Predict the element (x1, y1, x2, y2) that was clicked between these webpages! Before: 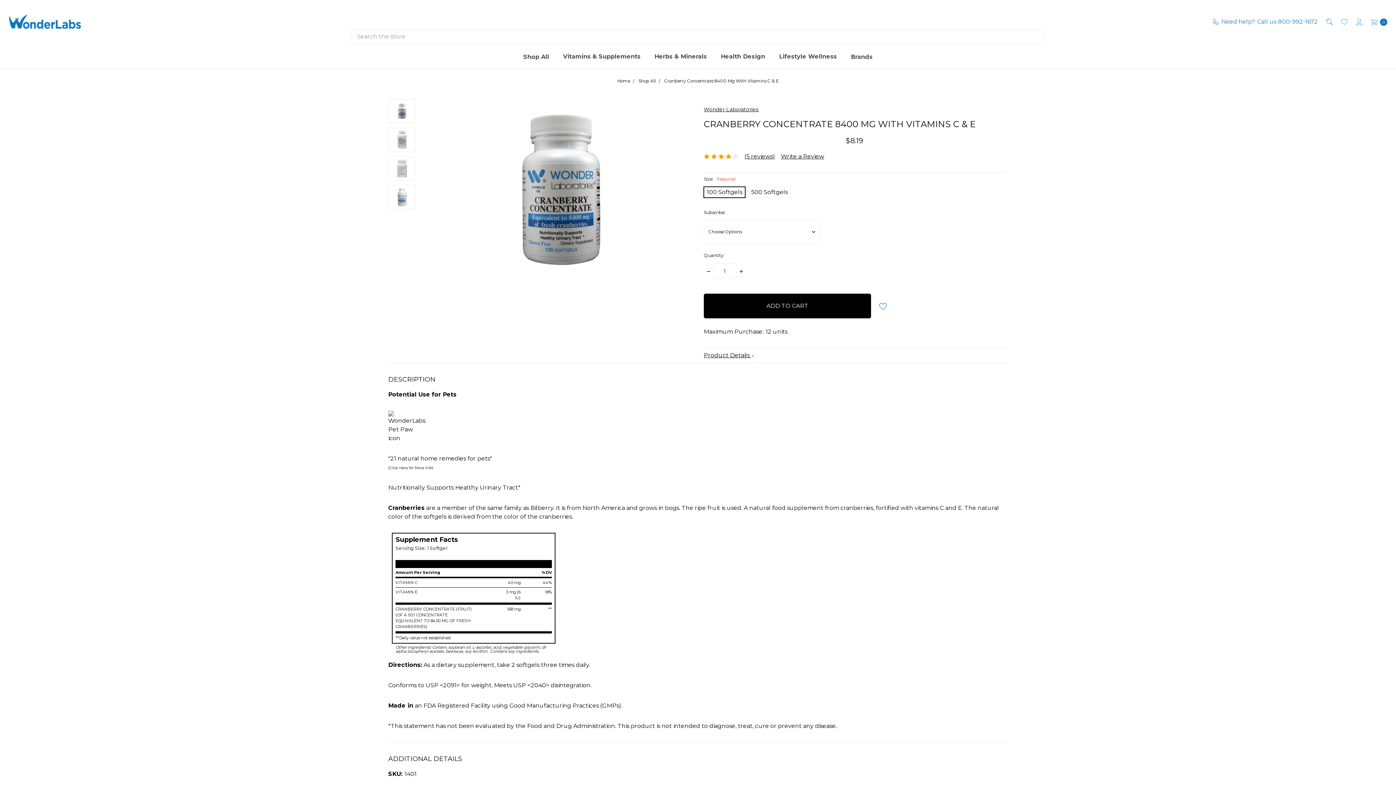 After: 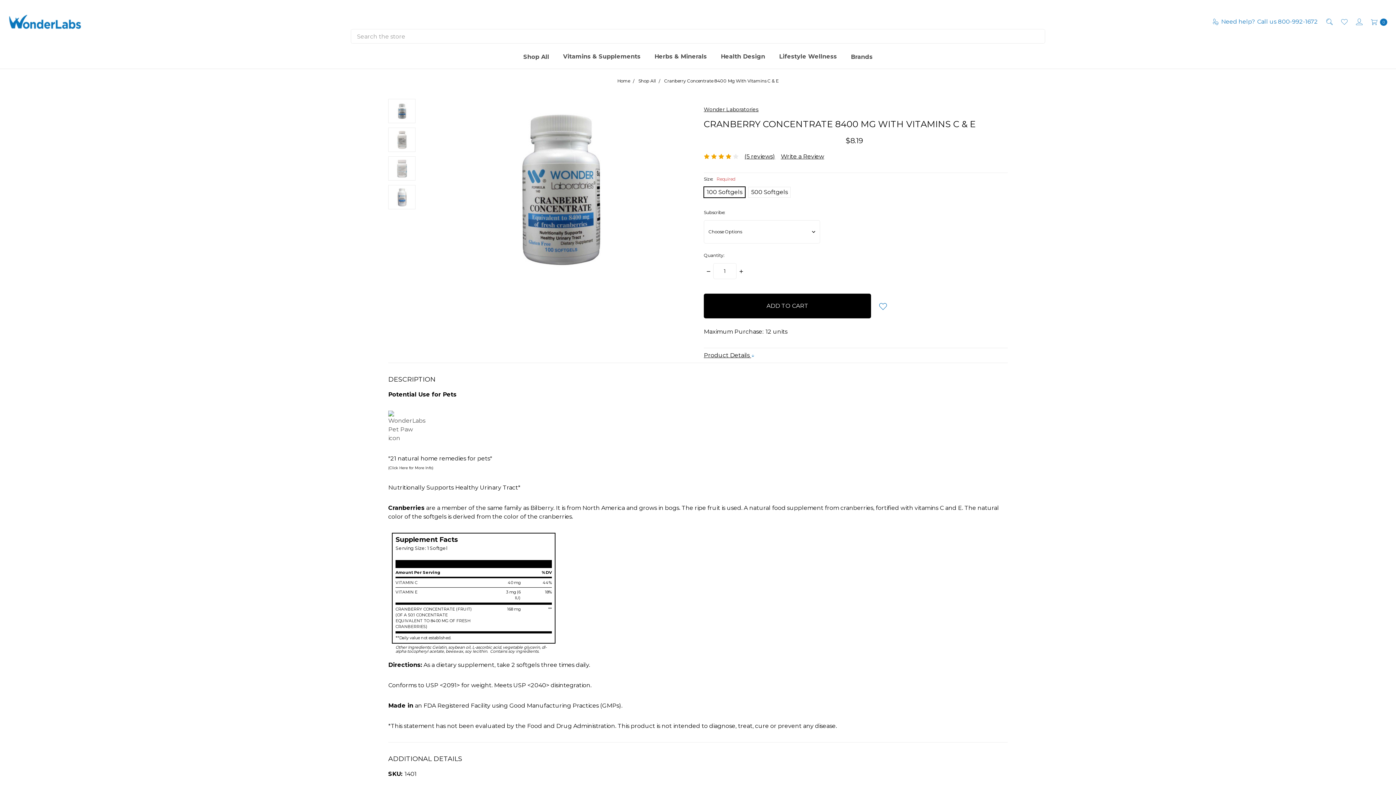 Action: bbox: (388, 423, 424, 429)